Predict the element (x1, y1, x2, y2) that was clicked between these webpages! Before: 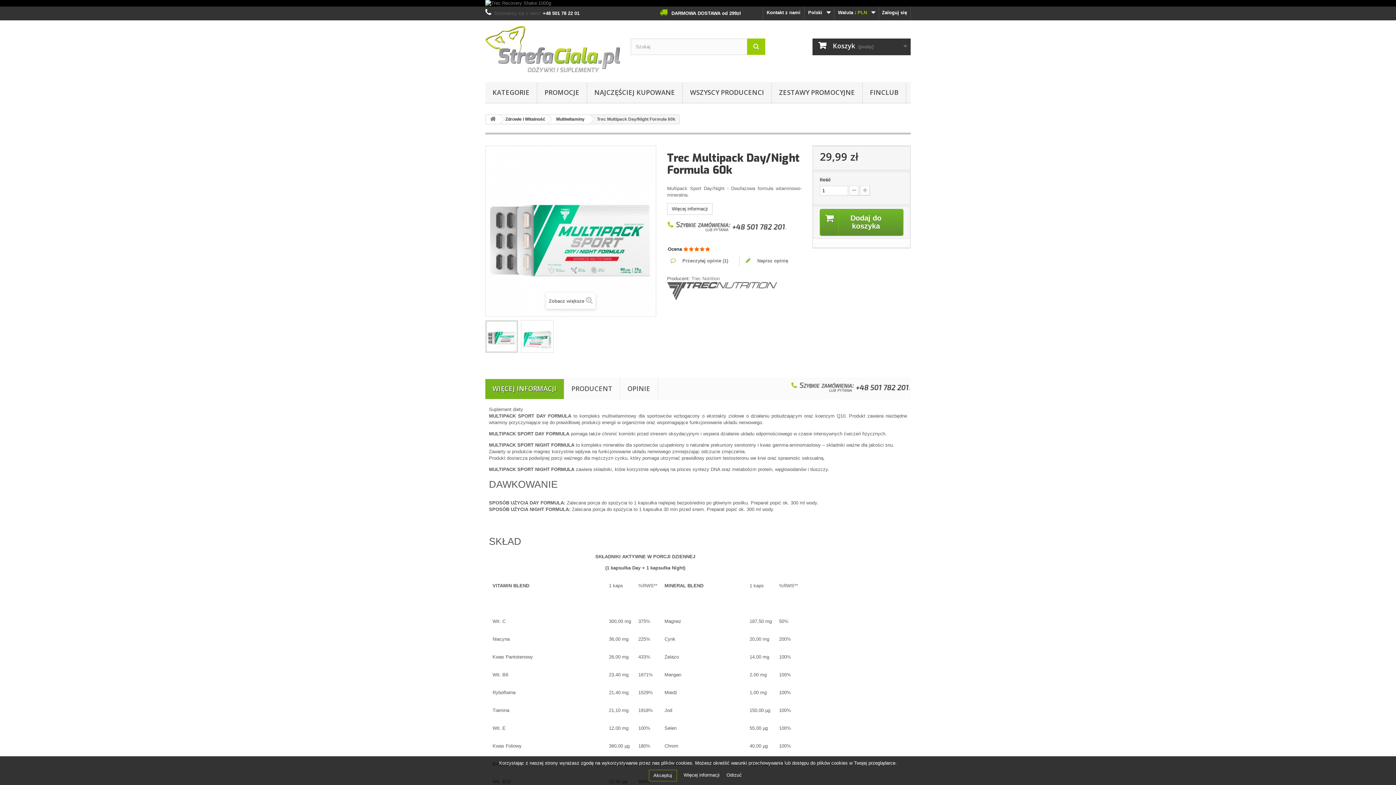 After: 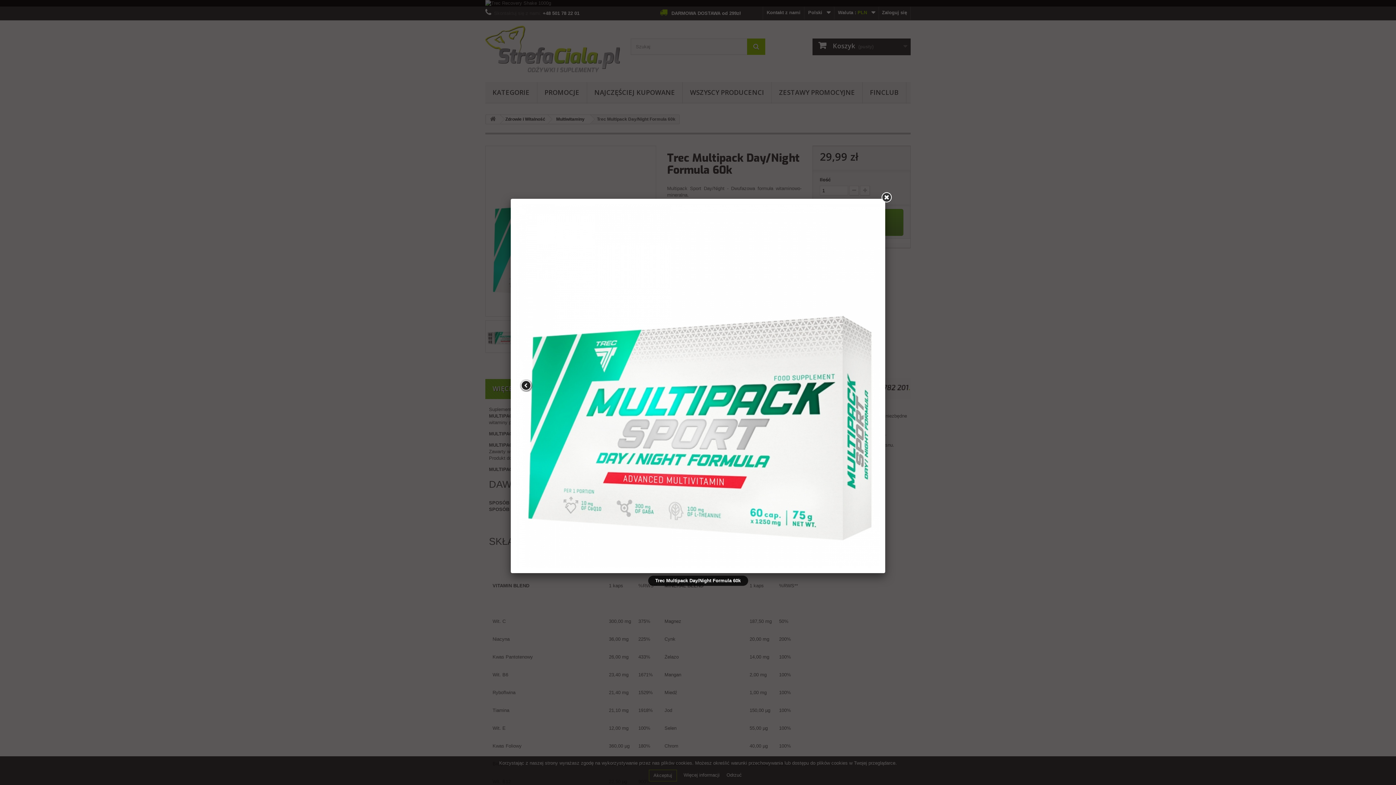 Action: bbox: (521, 320, 553, 352)